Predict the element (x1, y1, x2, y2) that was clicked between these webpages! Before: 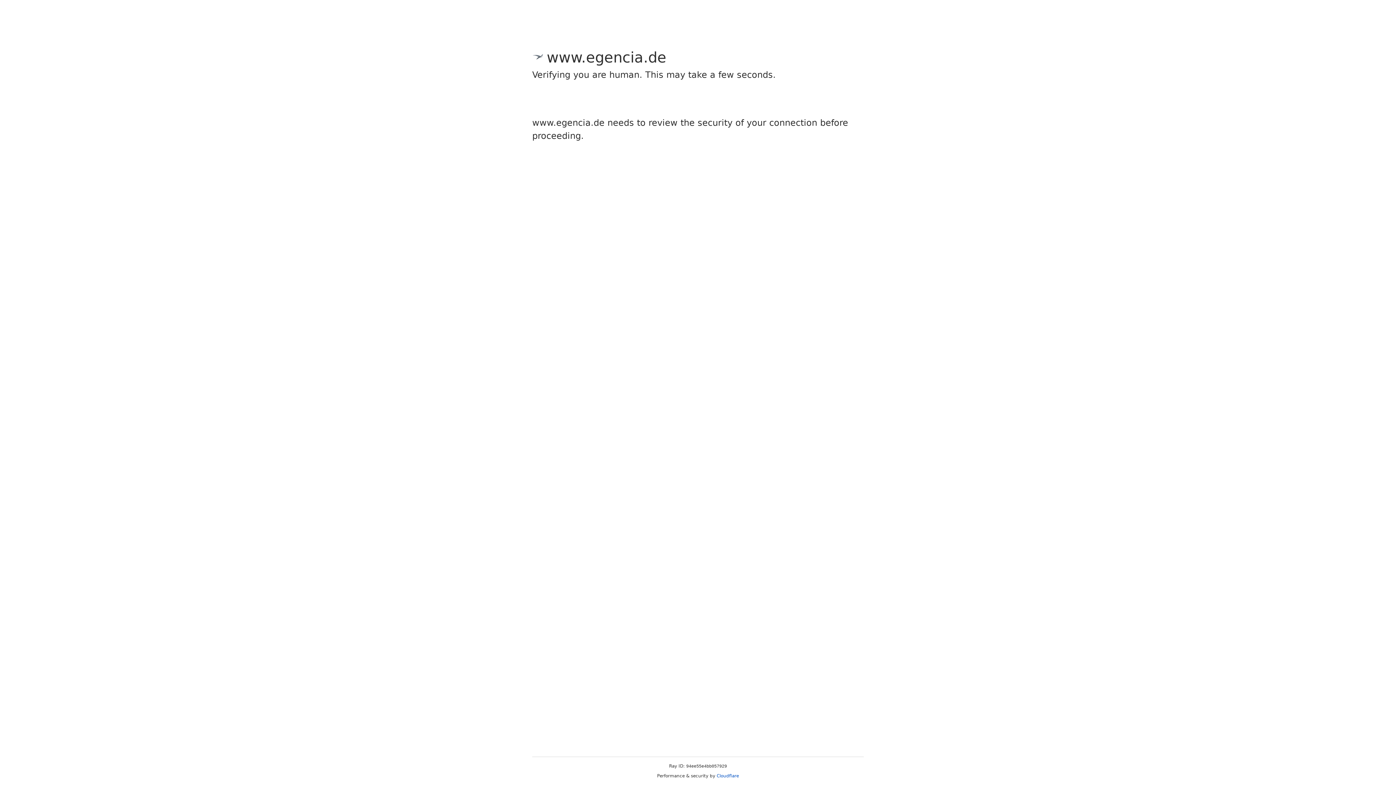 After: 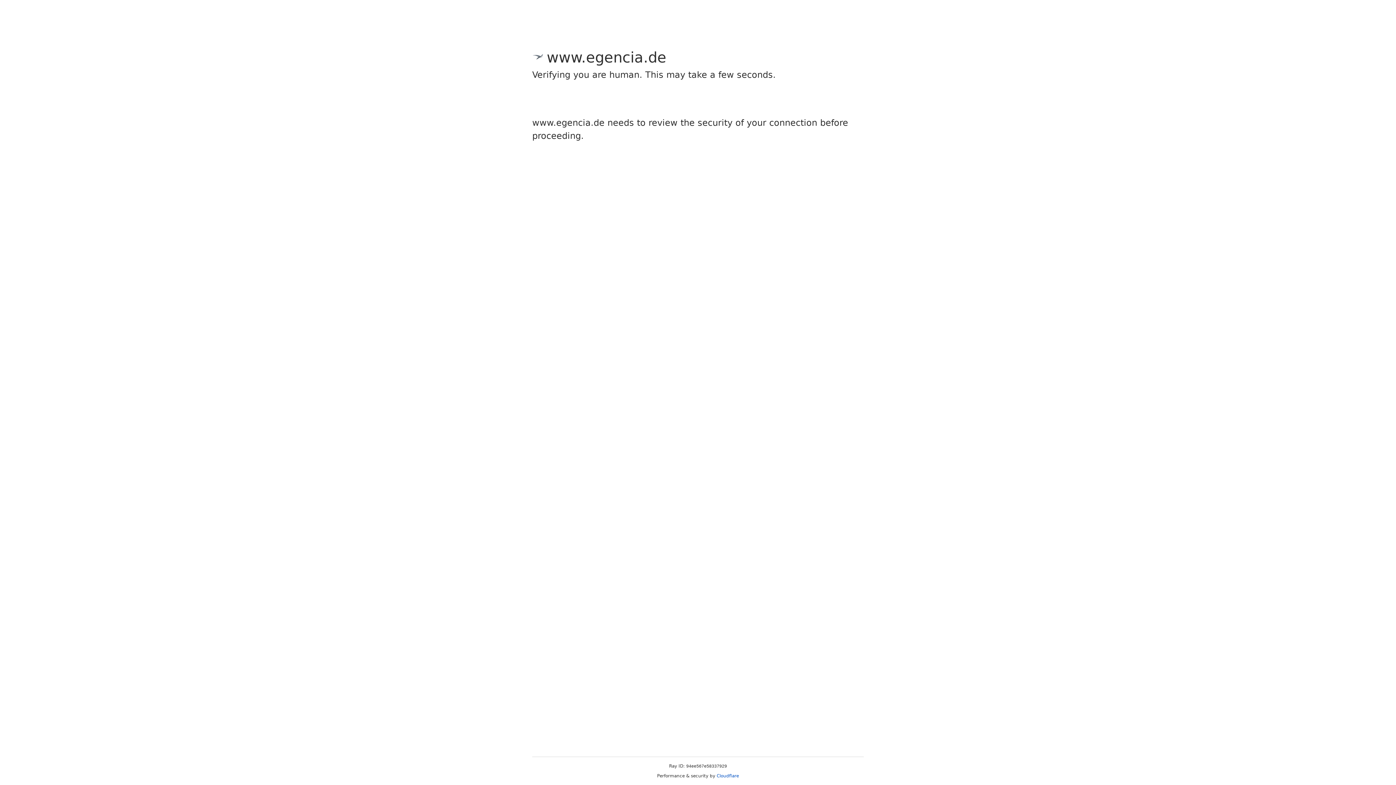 Action: bbox: (716, 773, 739, 778) label: Cloudflare